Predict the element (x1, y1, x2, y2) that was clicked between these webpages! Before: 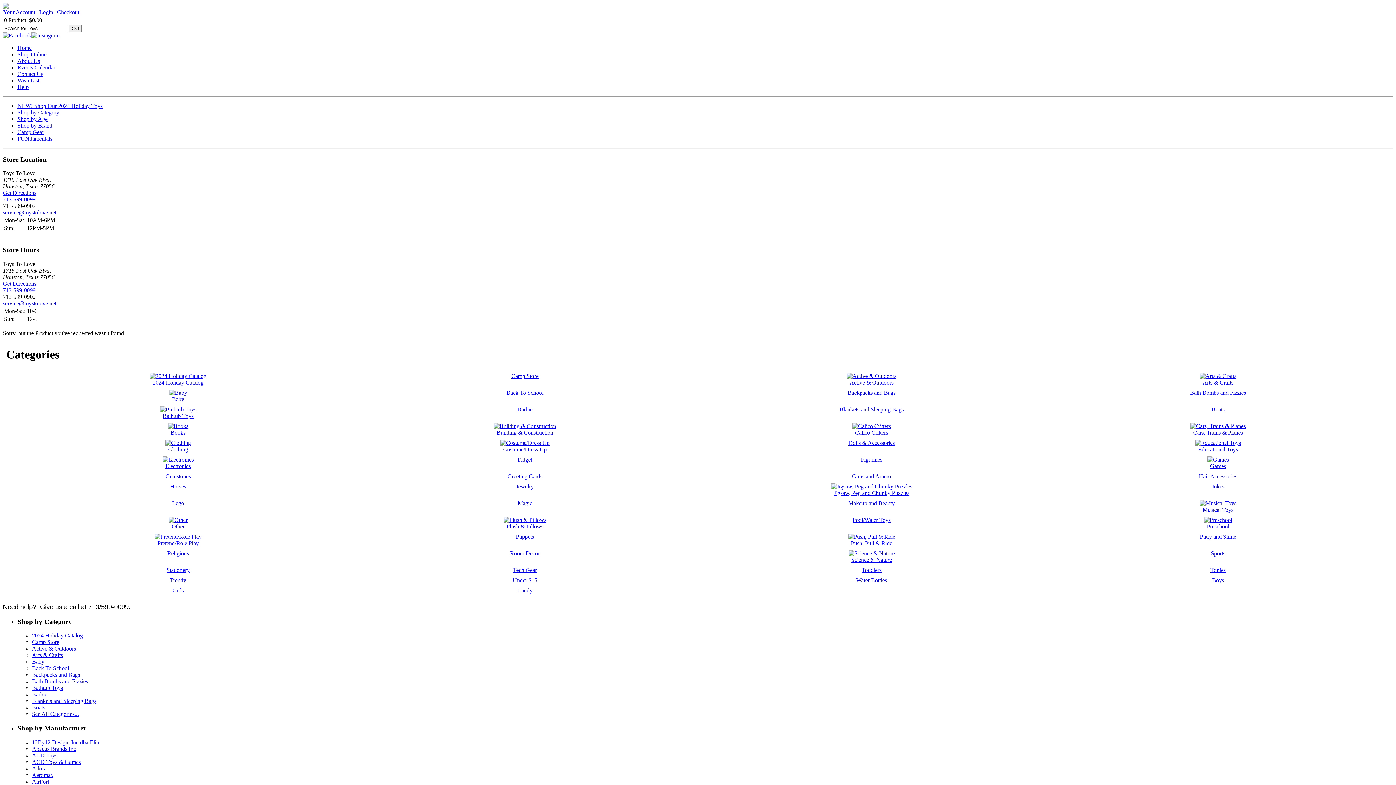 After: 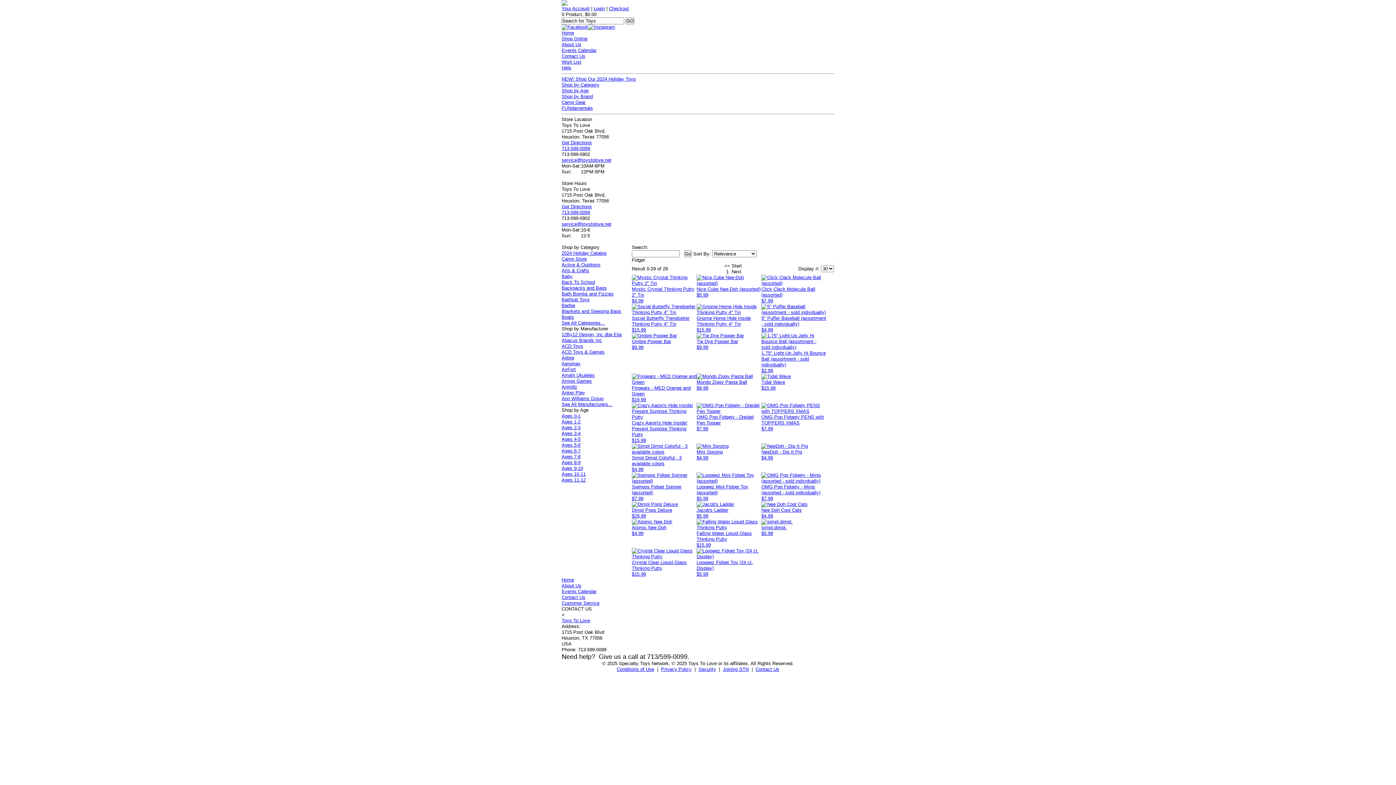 Action: label: Fidget bbox: (517, 456, 532, 462)